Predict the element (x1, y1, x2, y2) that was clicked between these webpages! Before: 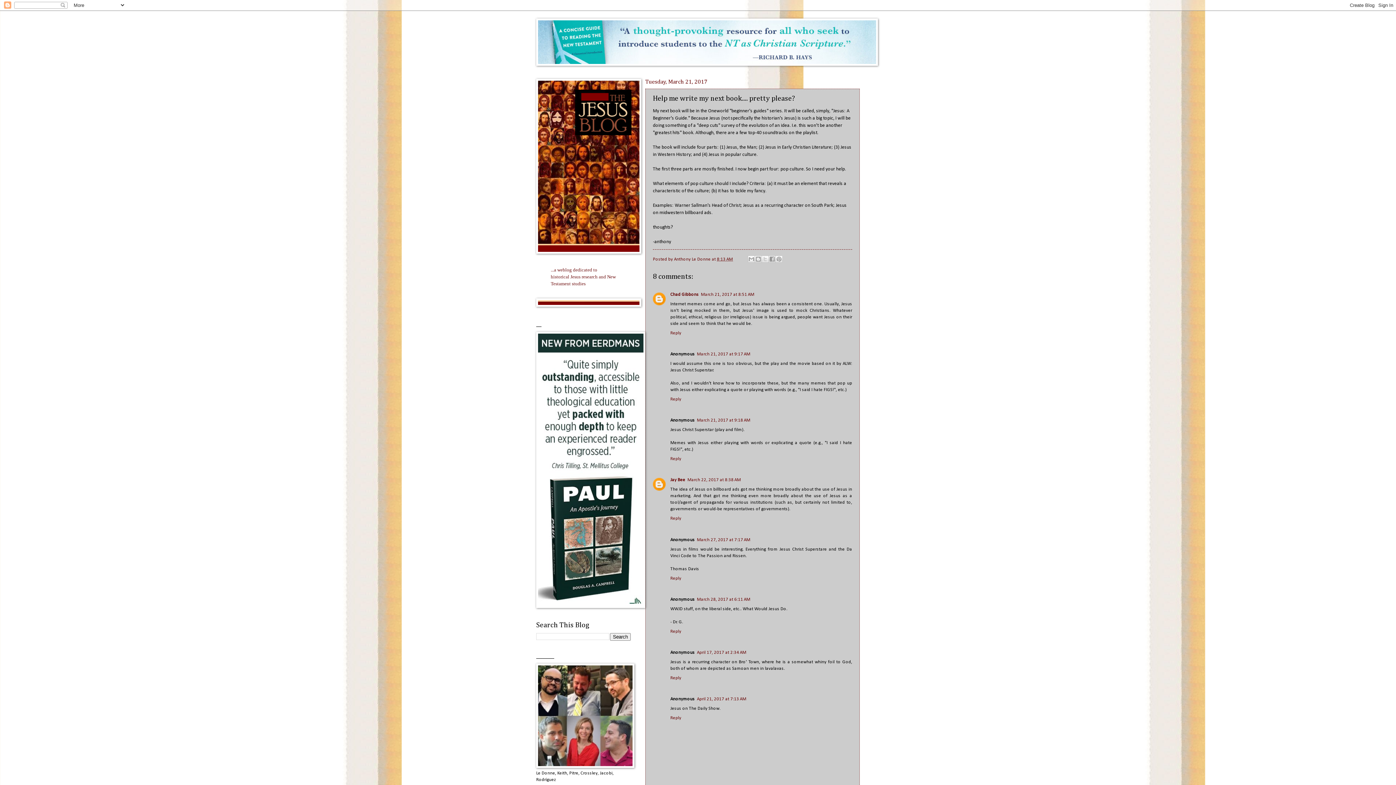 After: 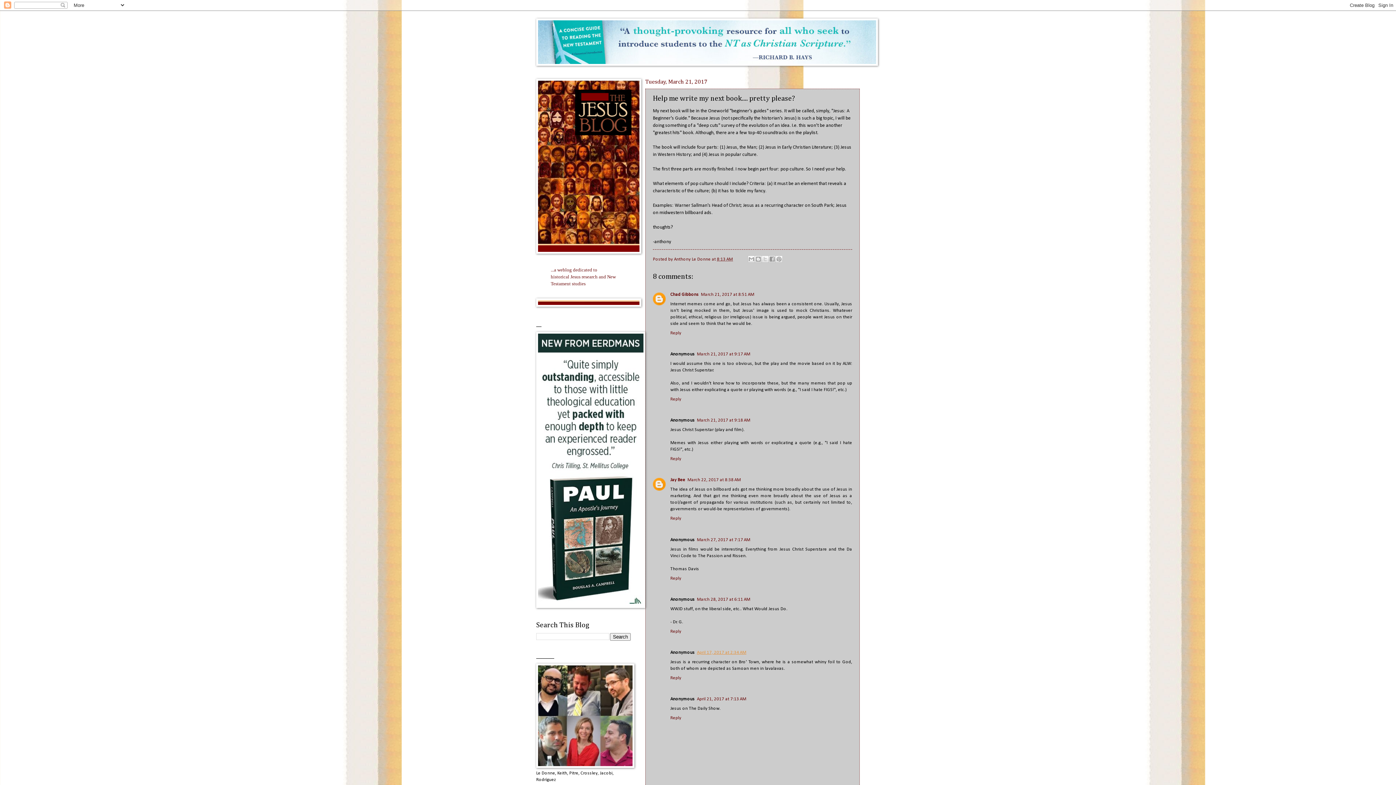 Action: bbox: (697, 650, 746, 655) label: April 17, 2017 at 2:34 AM